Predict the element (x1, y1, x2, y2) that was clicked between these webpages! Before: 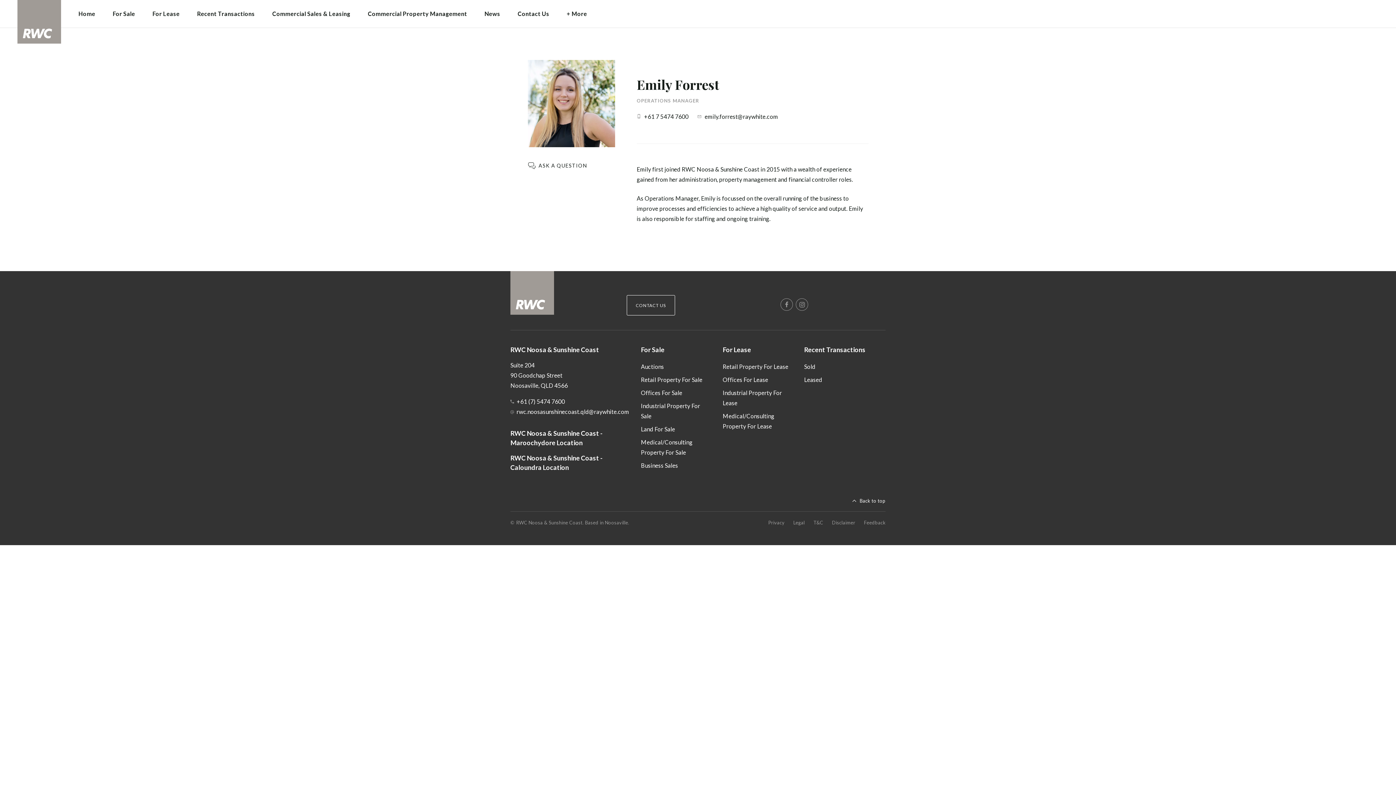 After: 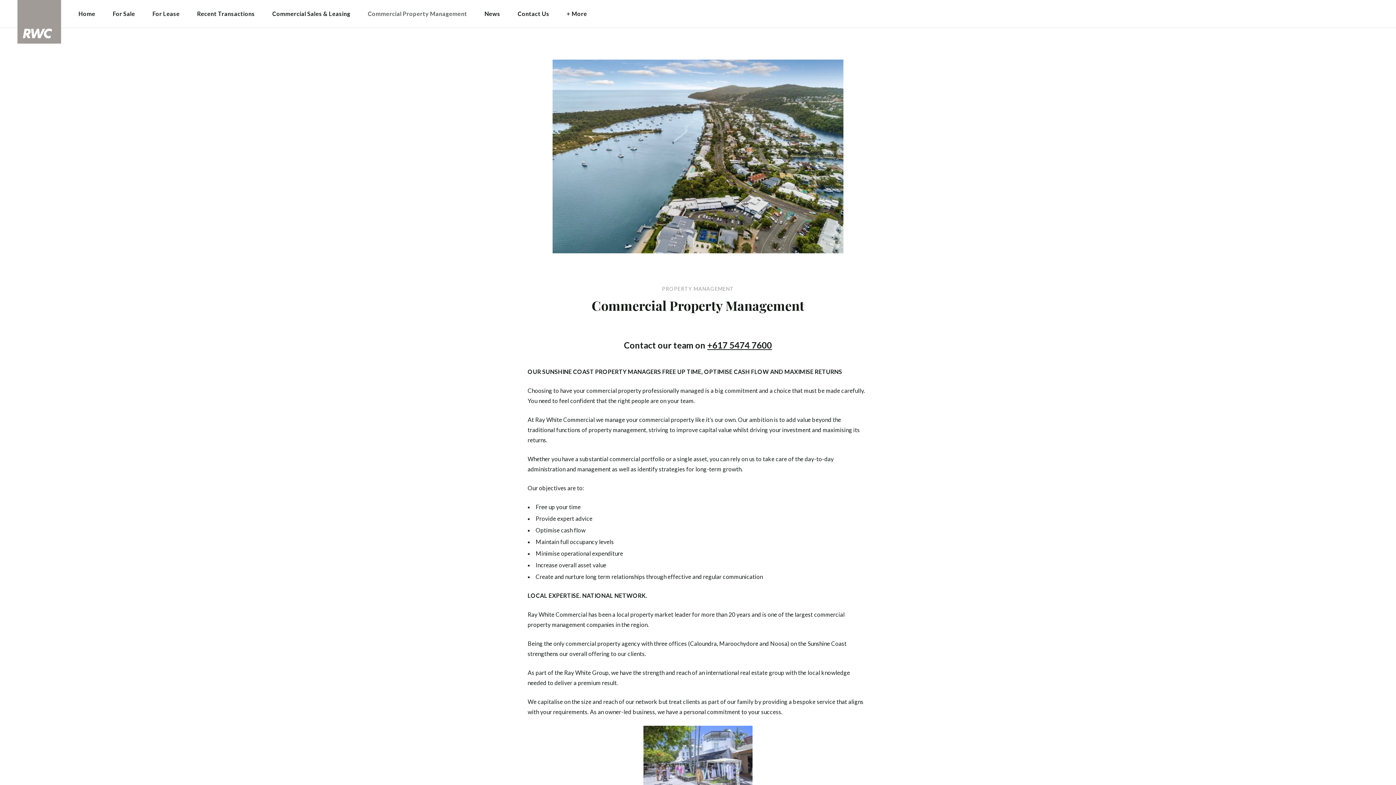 Action: bbox: (359, 5, 475, 21) label: Commercial Property Management